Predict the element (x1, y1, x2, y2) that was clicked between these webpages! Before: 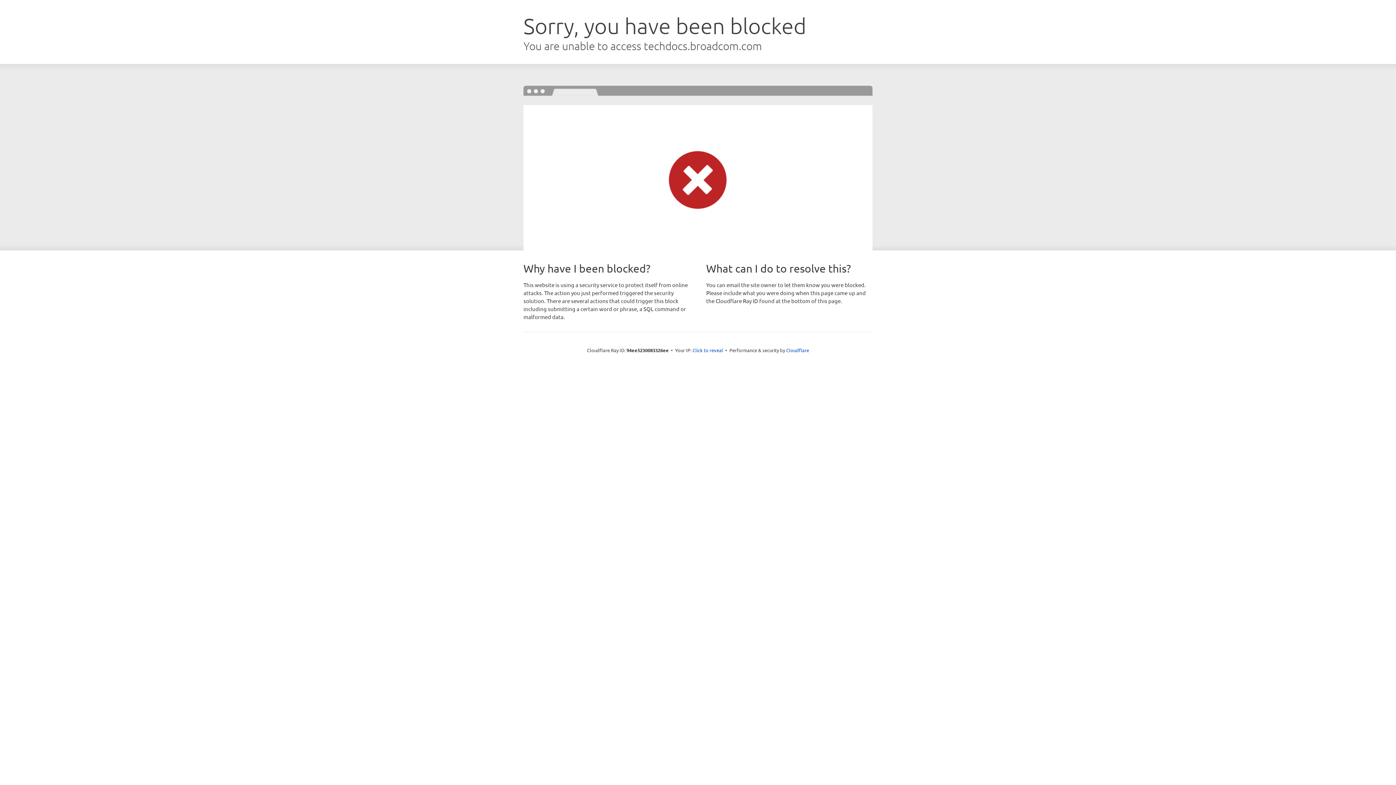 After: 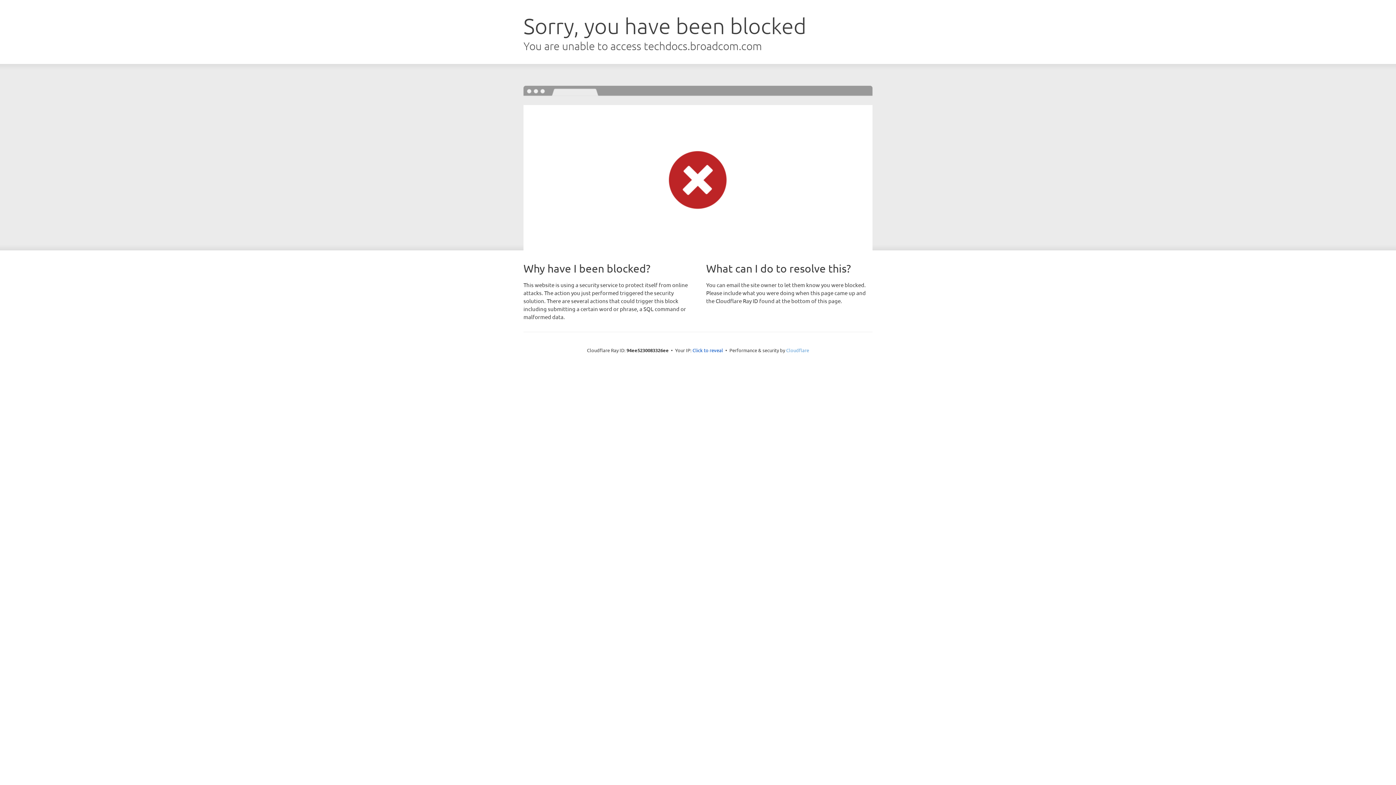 Action: bbox: (786, 347, 809, 353) label: Cloudflare